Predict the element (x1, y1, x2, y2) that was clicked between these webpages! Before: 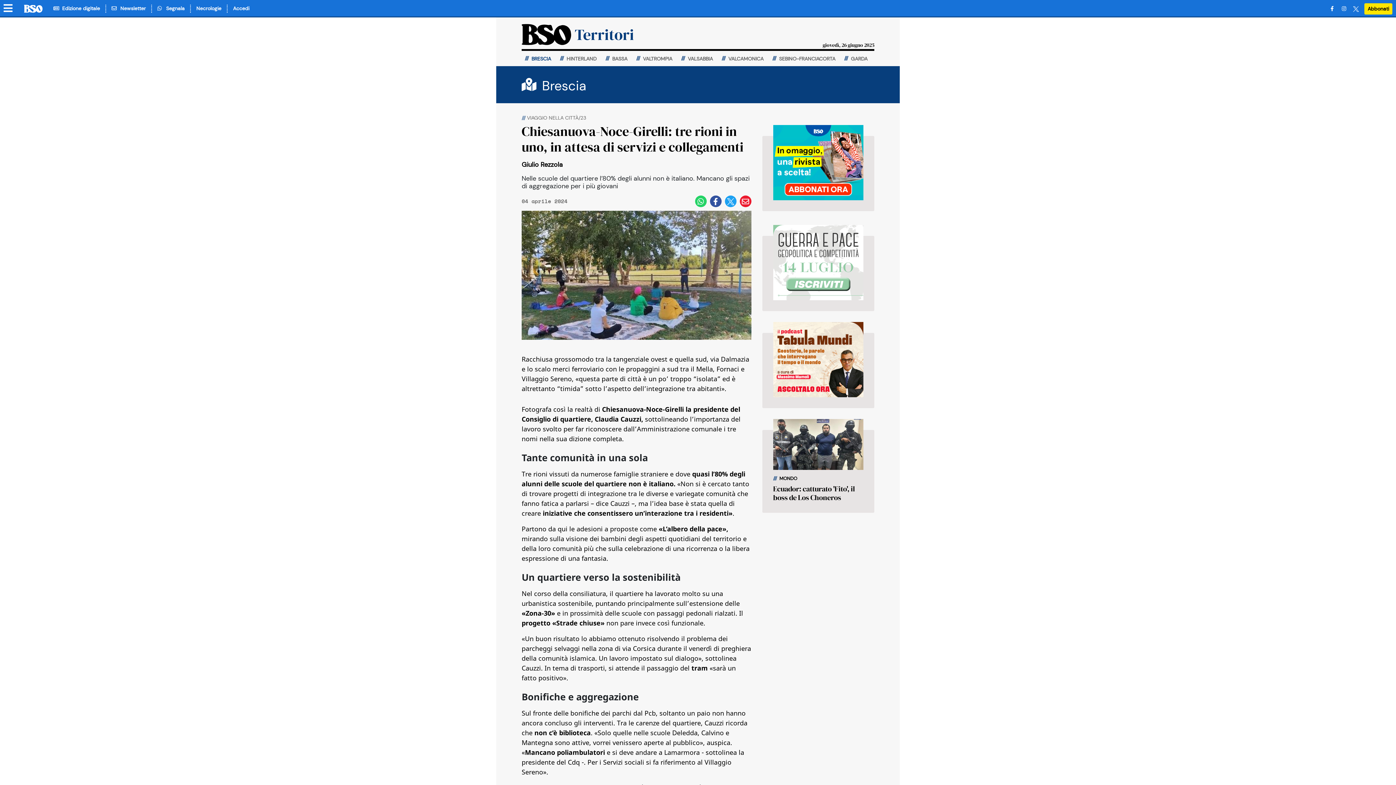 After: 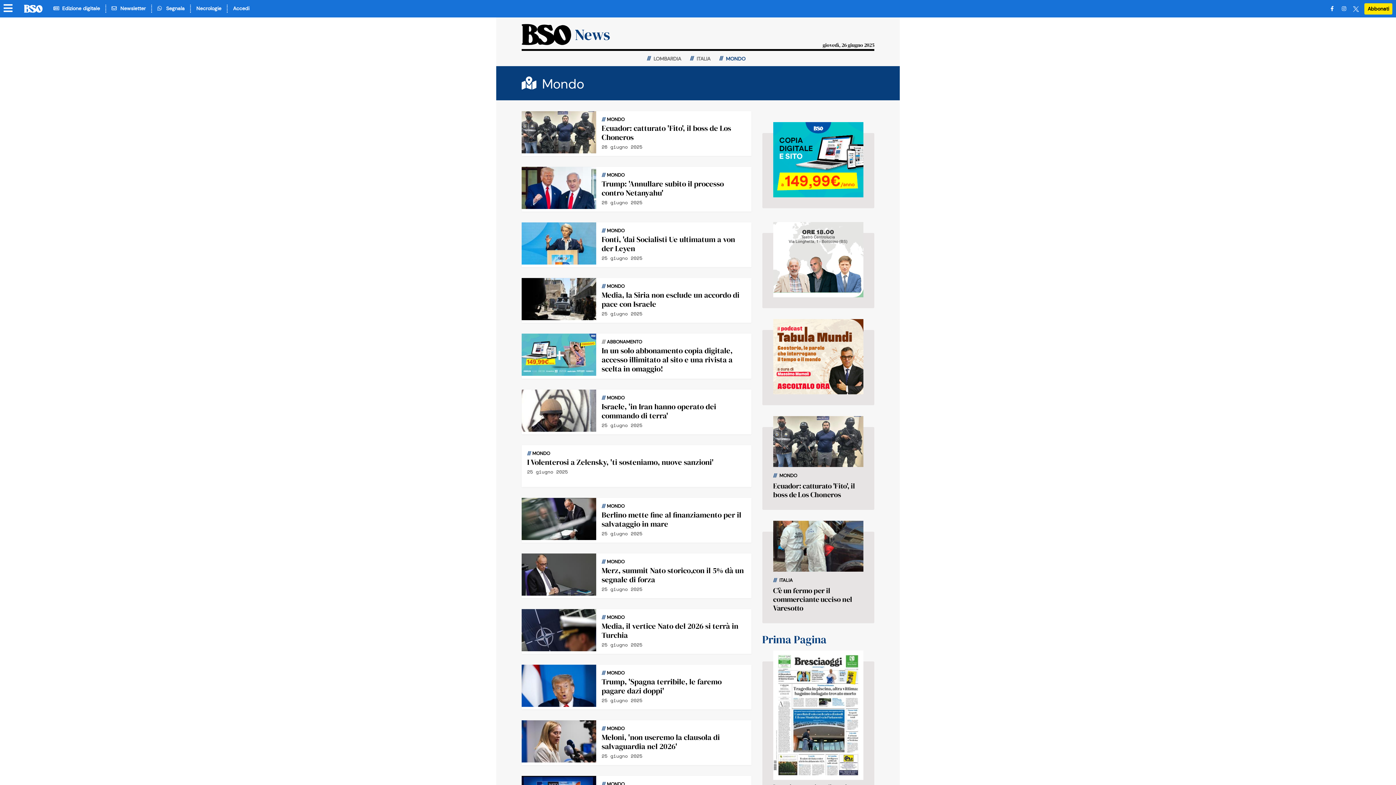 Action: bbox: (773, 475, 797, 481) label:  MONDO